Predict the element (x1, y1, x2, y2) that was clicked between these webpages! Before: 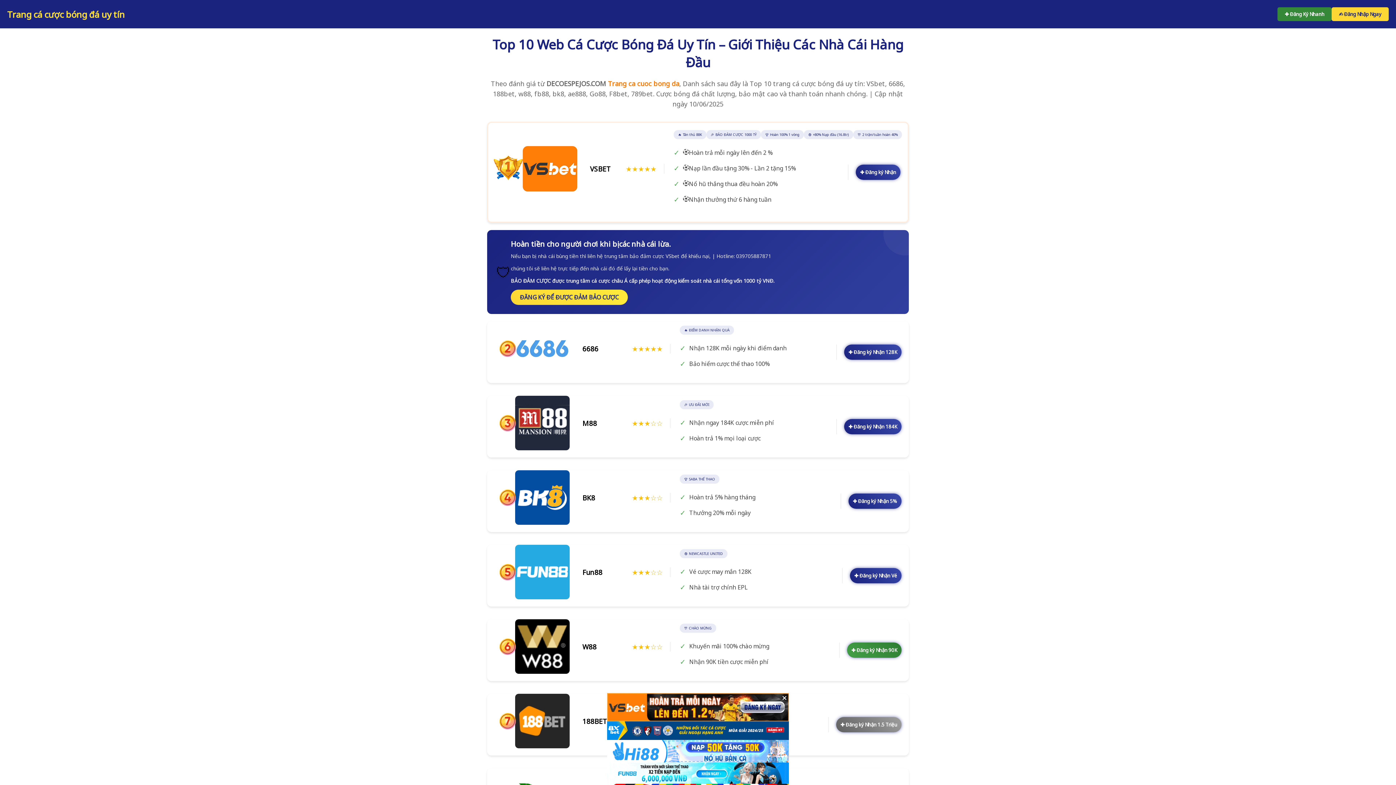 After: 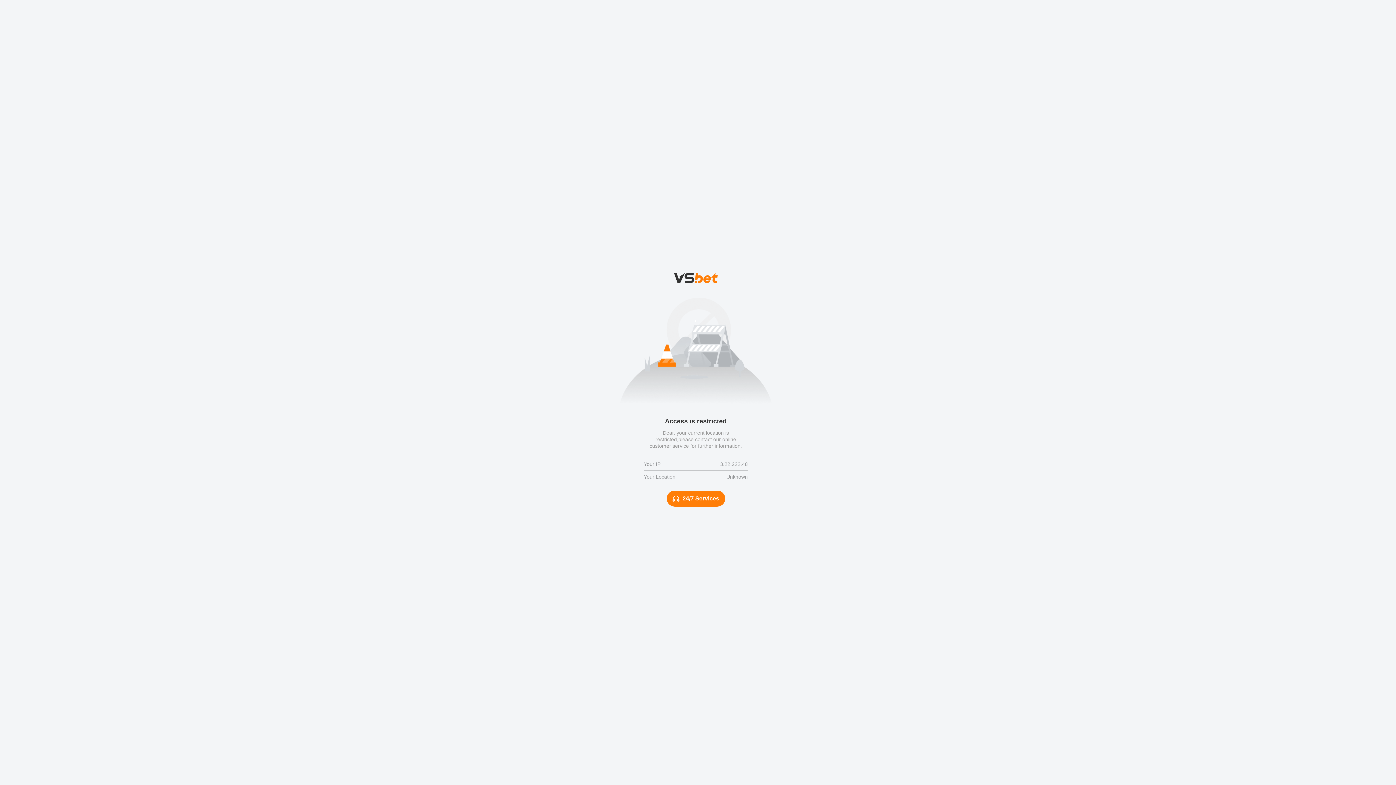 Action: bbox: (844, 419, 901, 434) label: ✚ Đăng ký Nhận 184K